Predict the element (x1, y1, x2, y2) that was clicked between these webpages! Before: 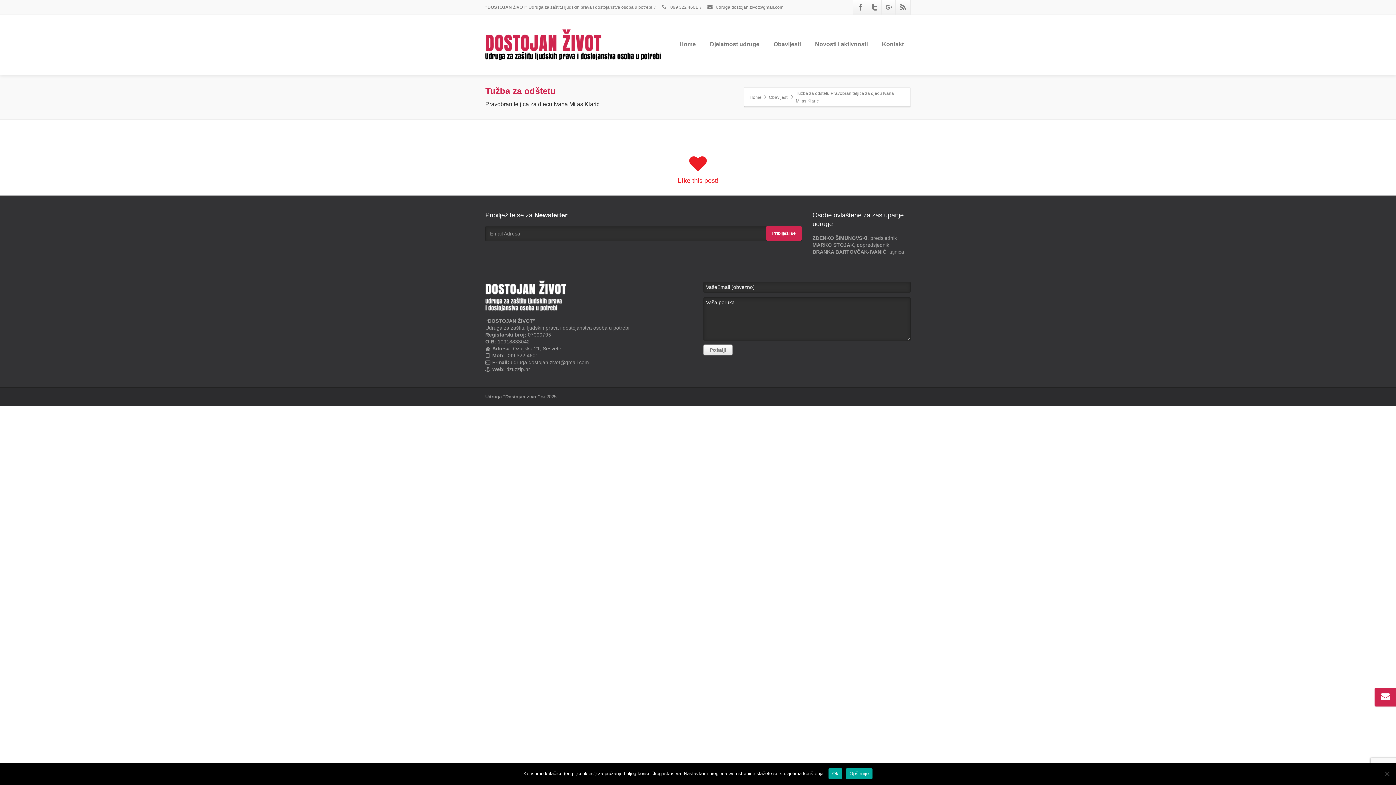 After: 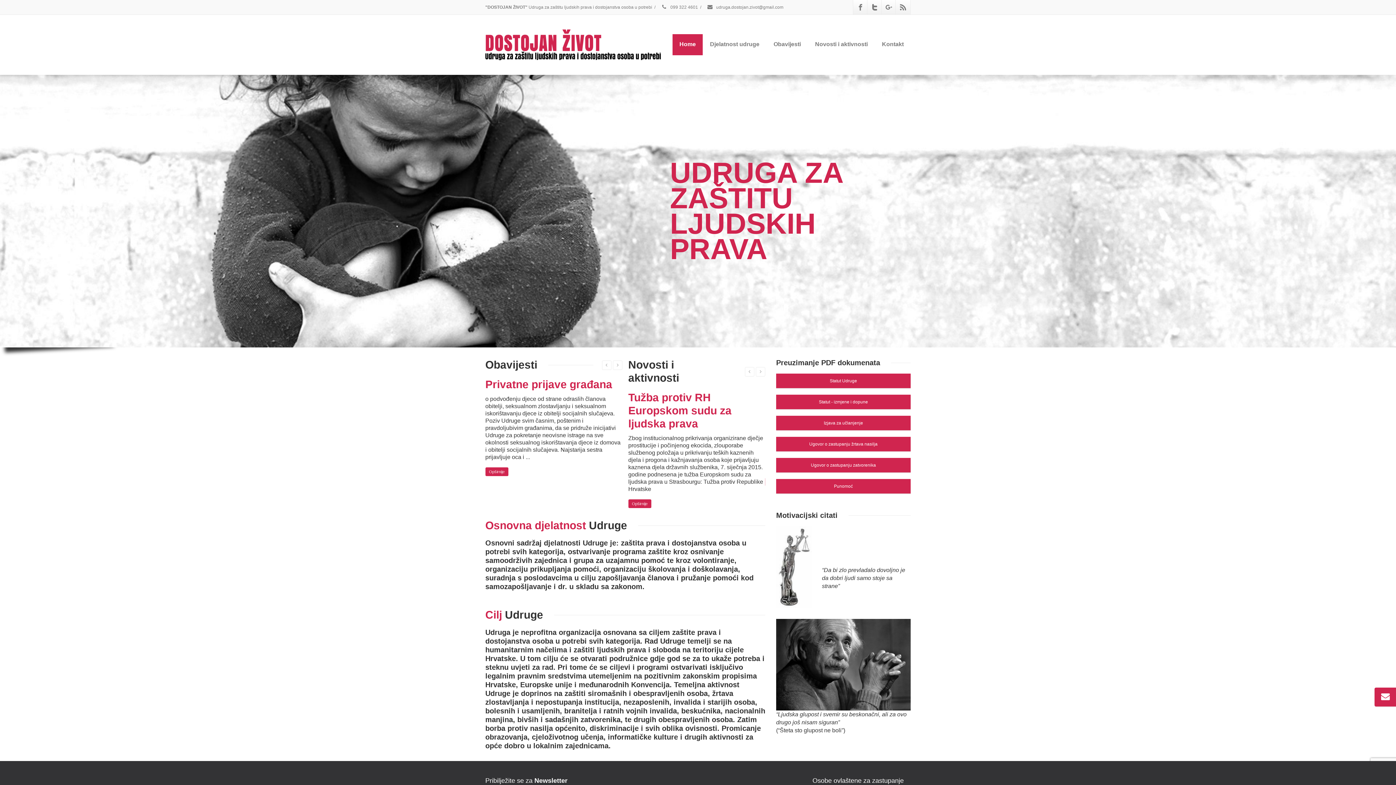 Action: bbox: (485, 14, 661, 74)